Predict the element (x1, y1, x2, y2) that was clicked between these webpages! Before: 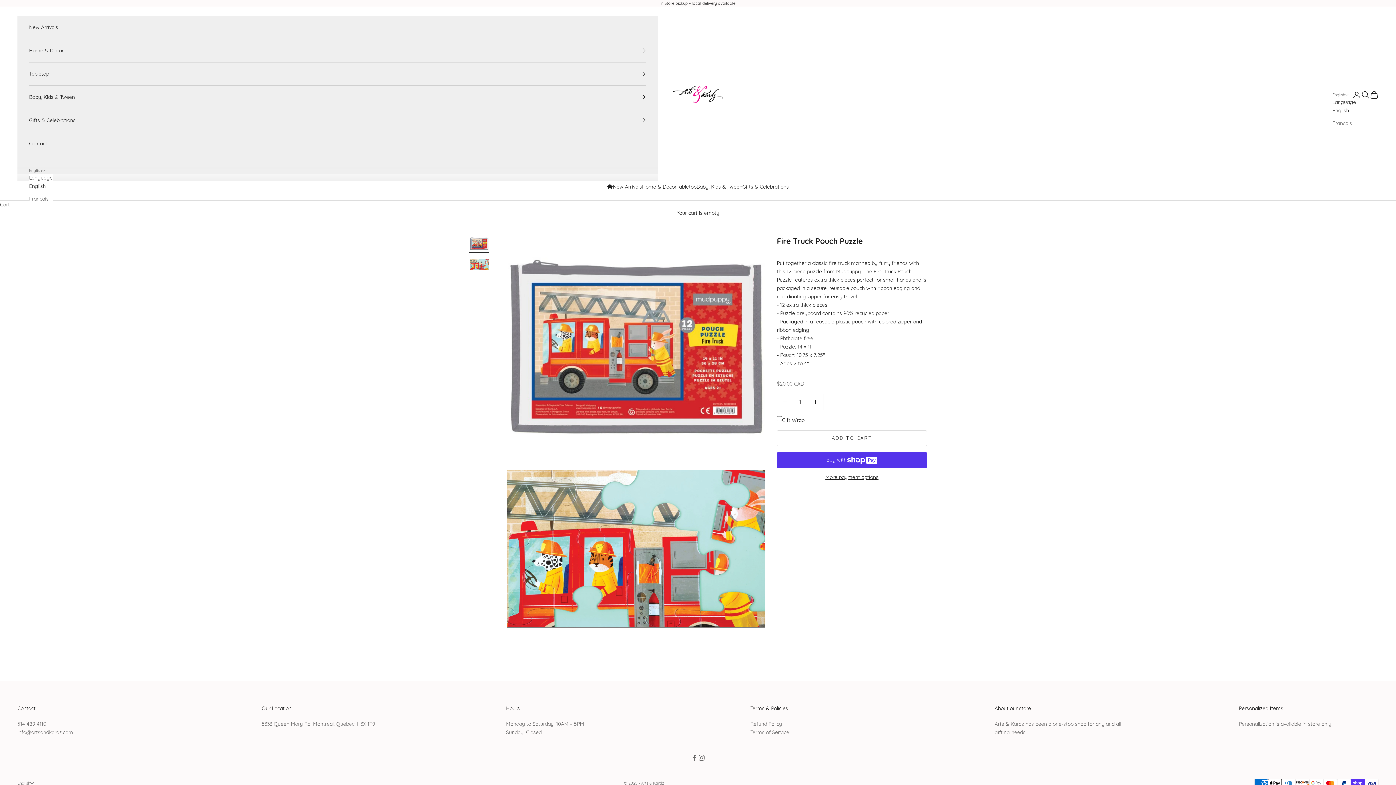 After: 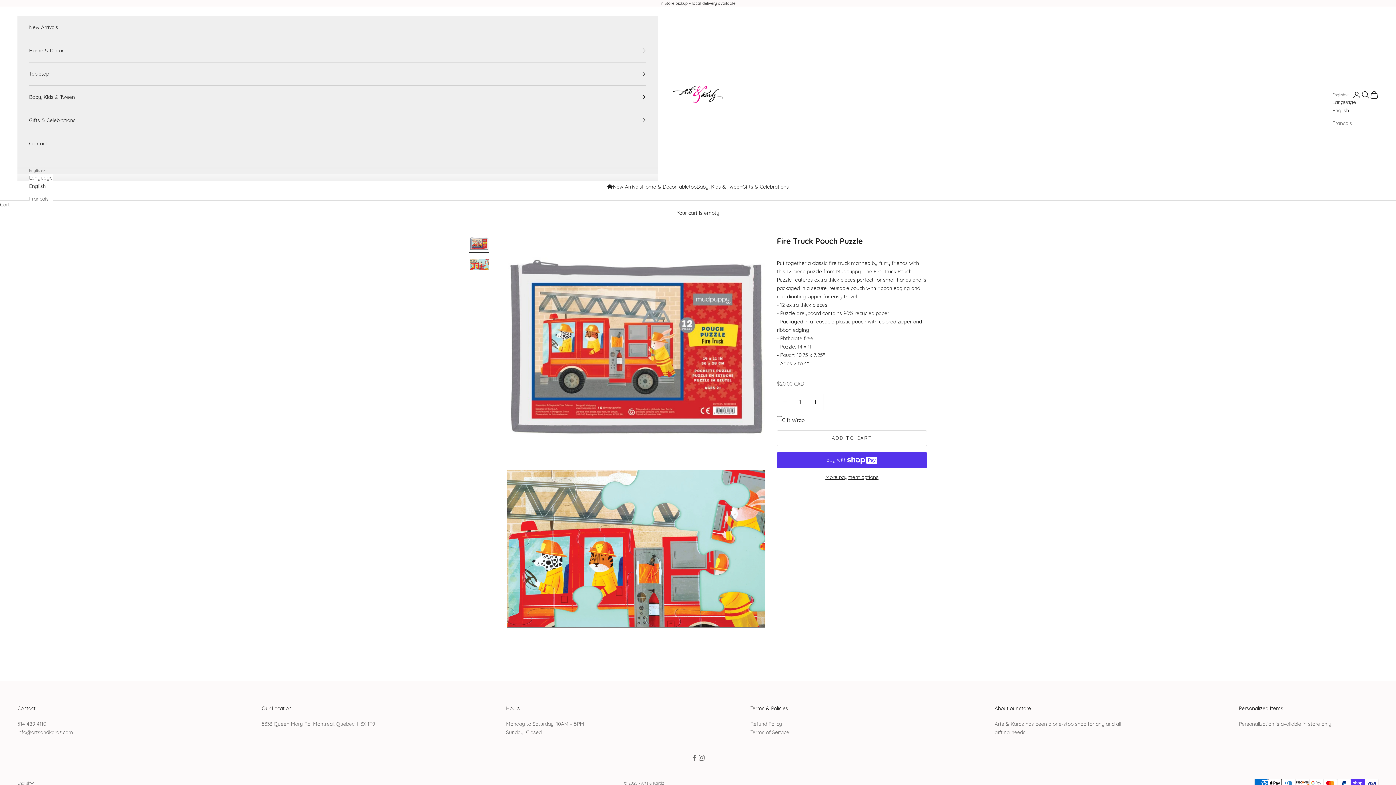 Action: bbox: (29, 182, 52, 190) label: English